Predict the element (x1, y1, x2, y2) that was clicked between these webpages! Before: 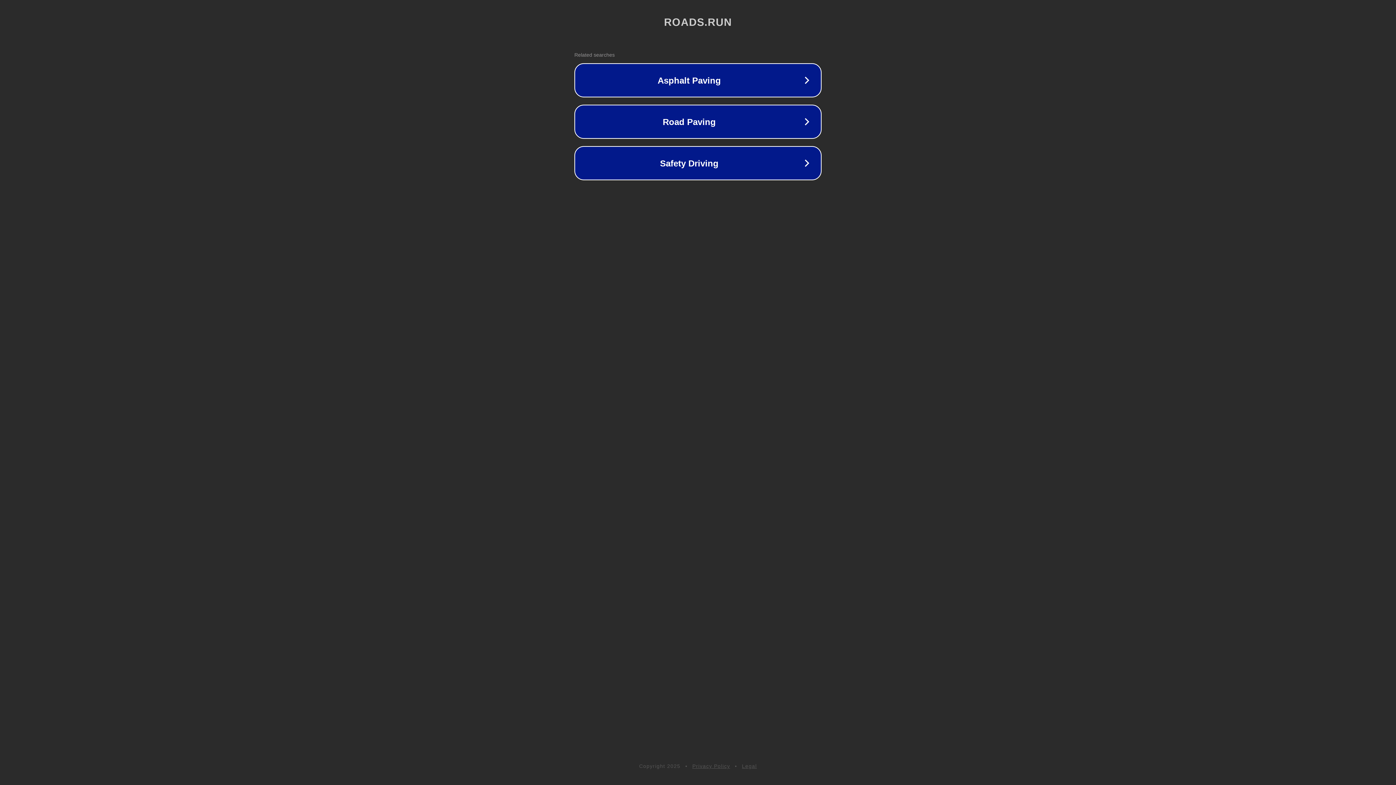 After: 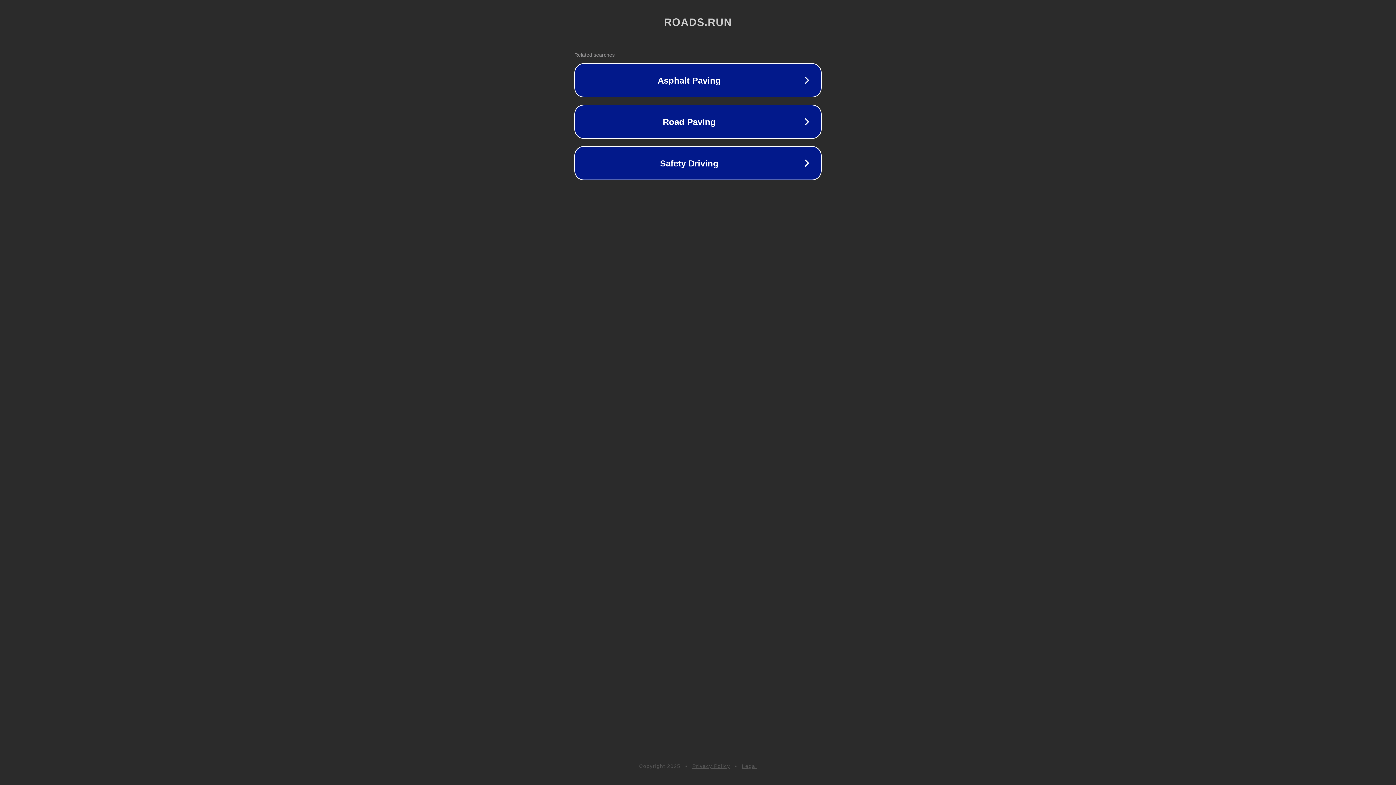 Action: bbox: (692, 763, 730, 769) label: Privacy Policy